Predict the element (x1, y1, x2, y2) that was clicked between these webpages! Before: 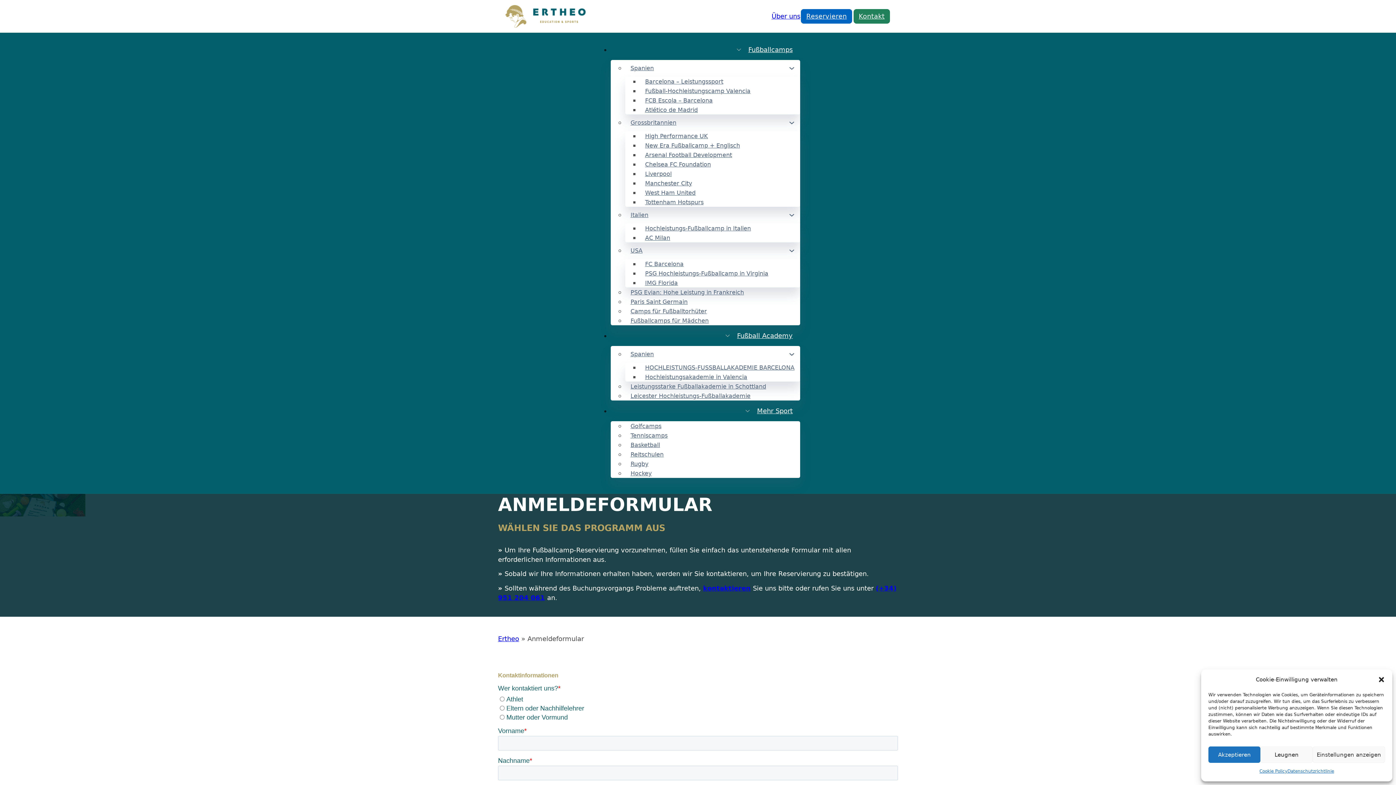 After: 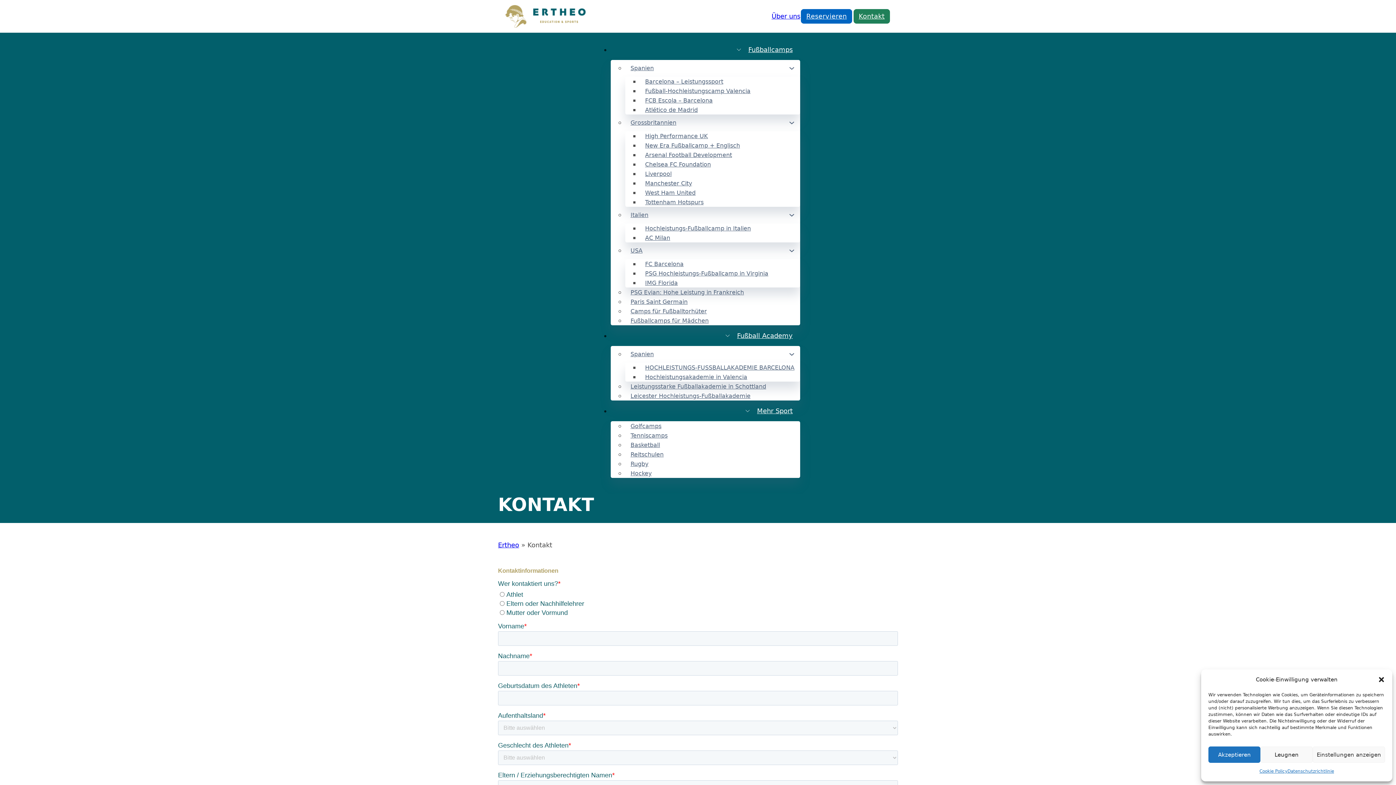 Action: label: Kontakt bbox: (852, 8, 890, 24)